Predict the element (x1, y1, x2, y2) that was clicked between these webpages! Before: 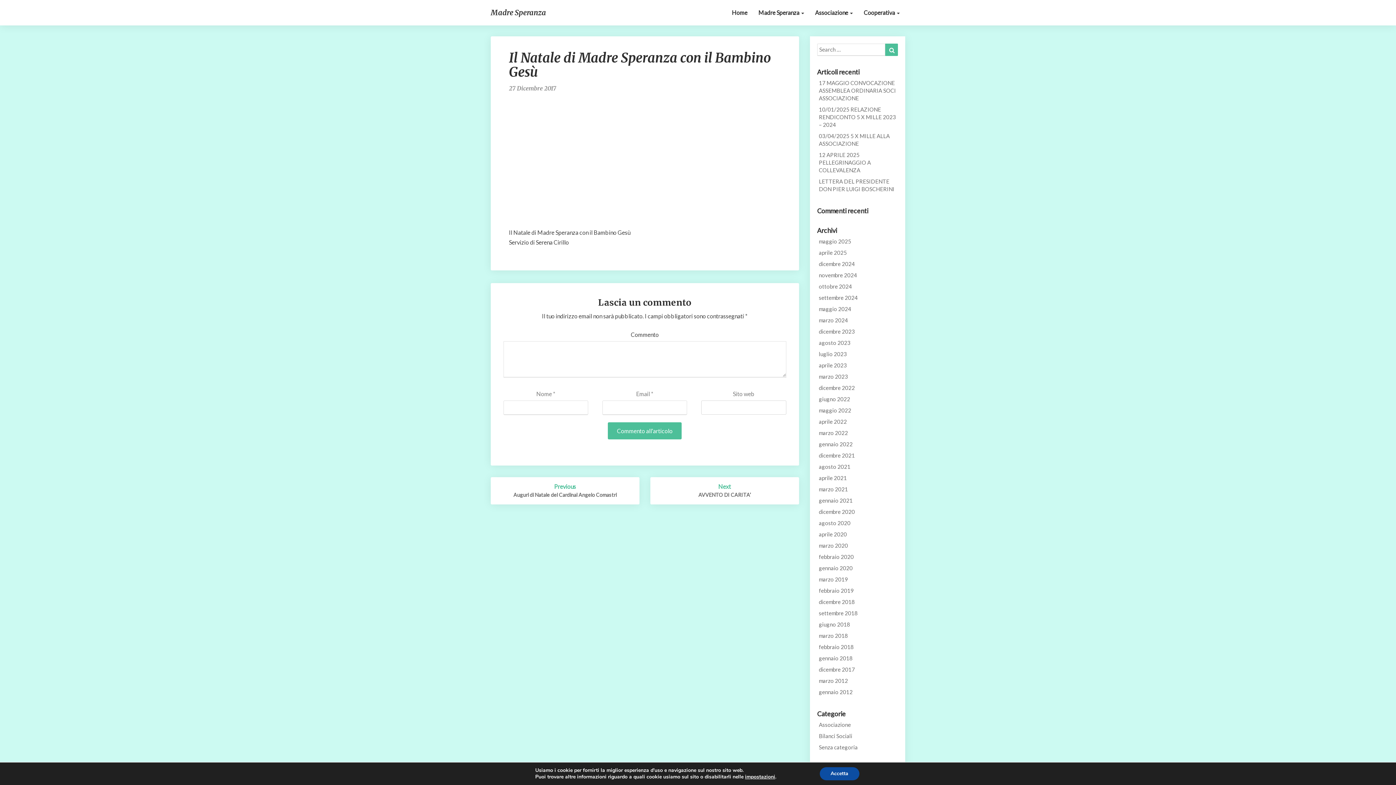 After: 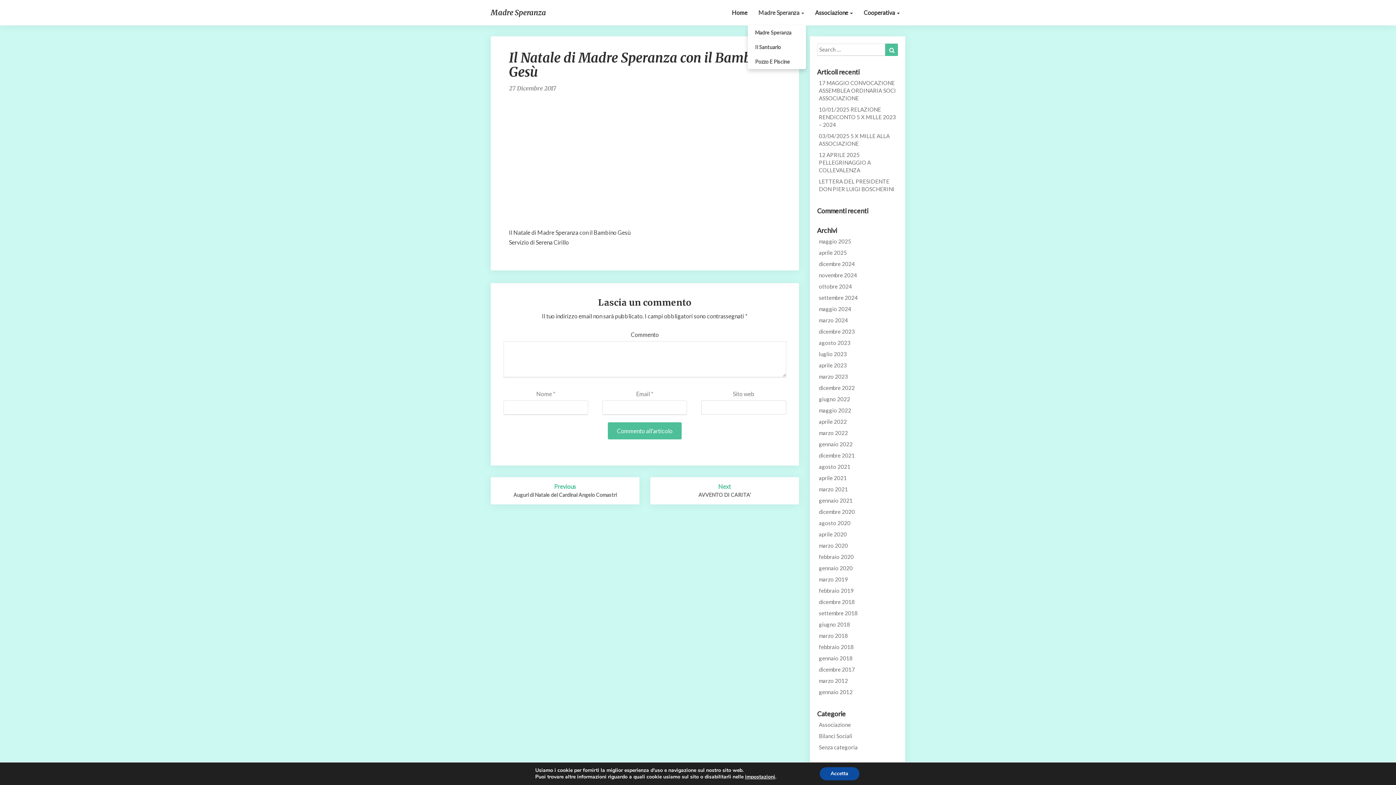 Action: bbox: (753, 0, 809, 25) label: Madre Speranza 